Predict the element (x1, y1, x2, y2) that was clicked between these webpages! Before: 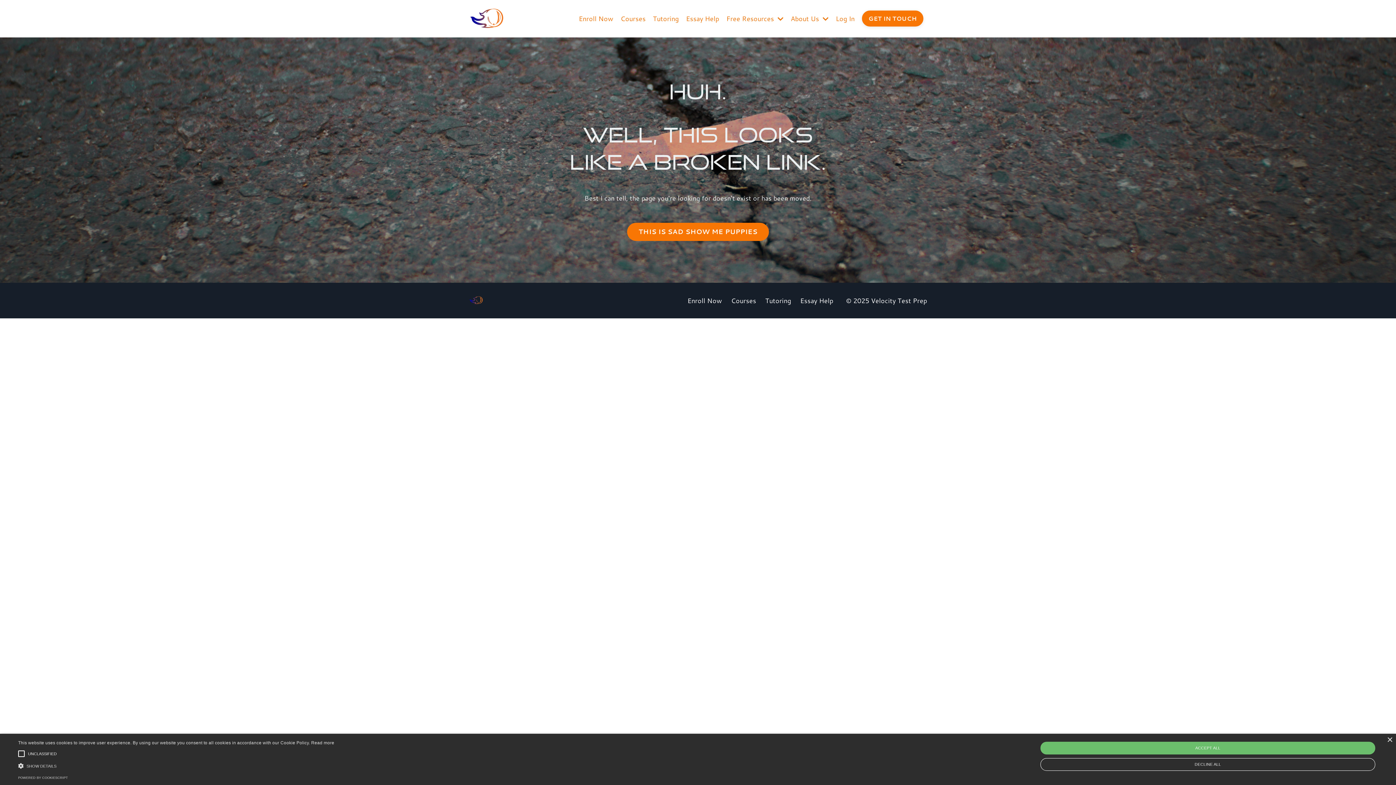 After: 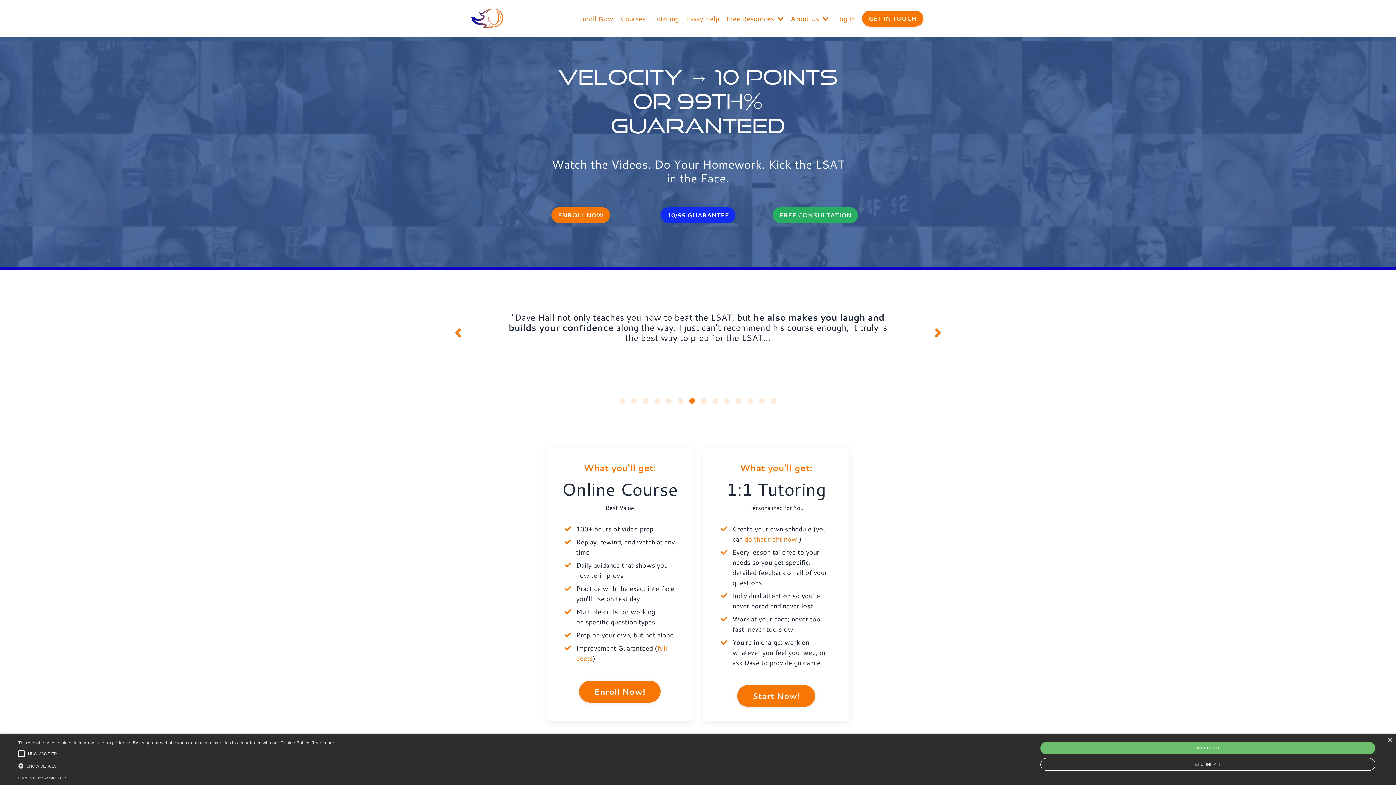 Action: bbox: (469, 295, 483, 304)